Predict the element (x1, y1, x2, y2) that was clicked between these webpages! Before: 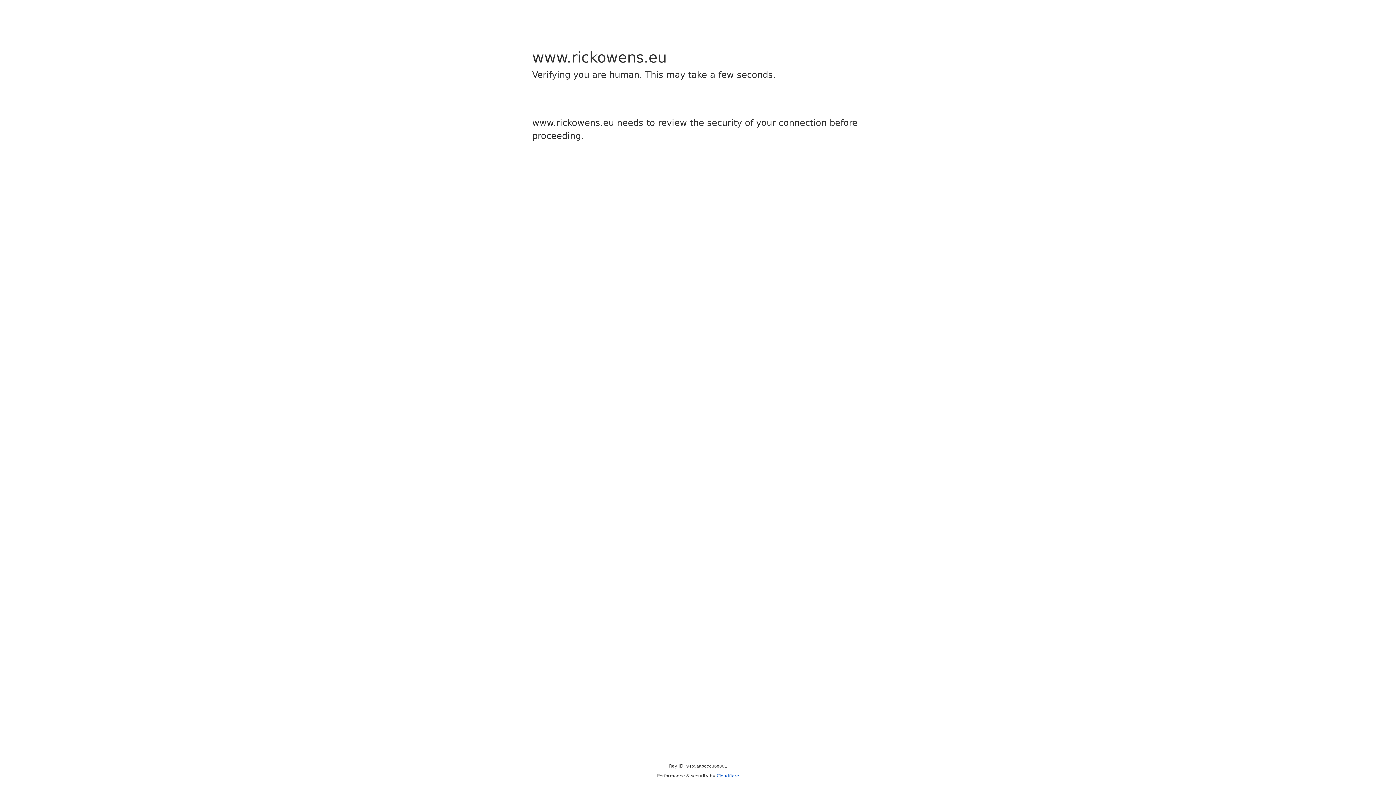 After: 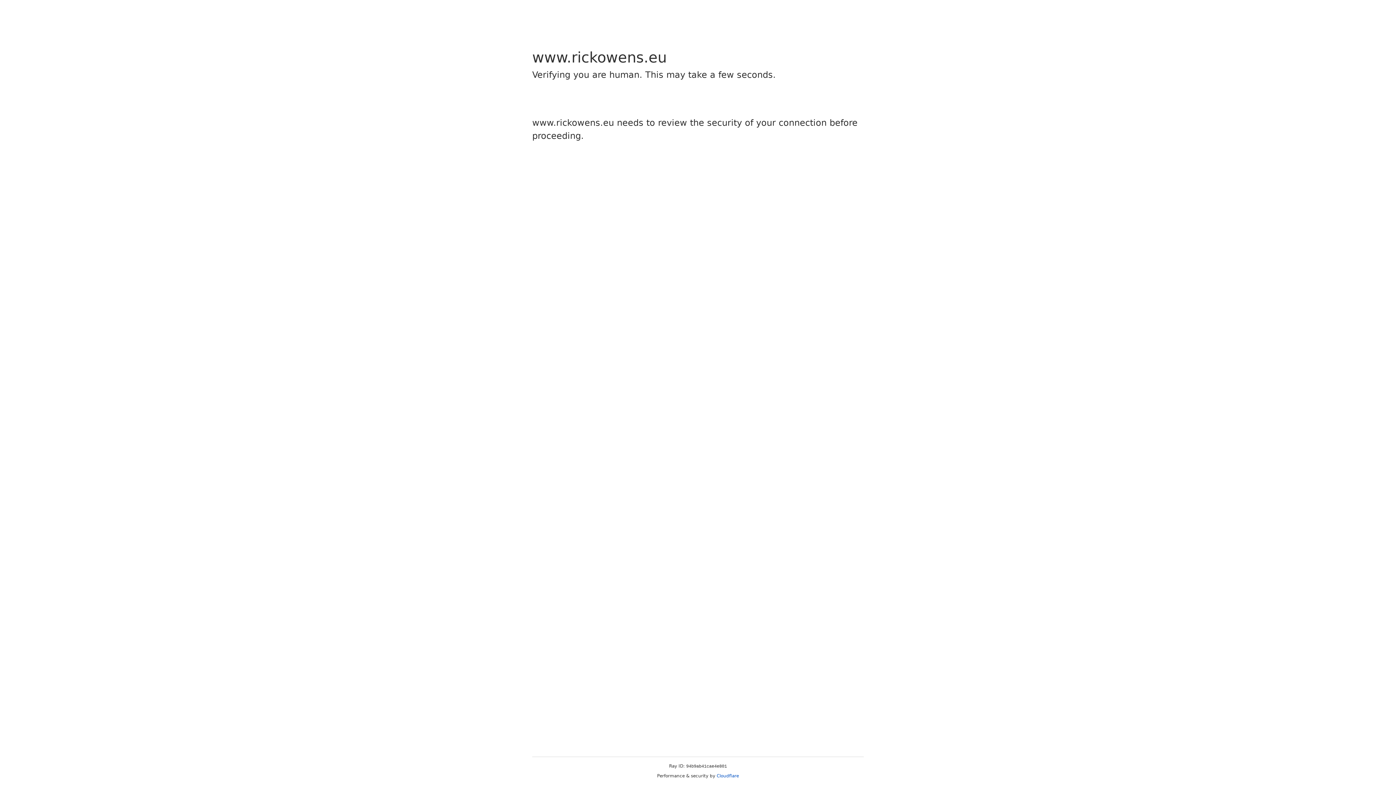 Action: bbox: (716, 773, 739, 778) label: Cloudflare